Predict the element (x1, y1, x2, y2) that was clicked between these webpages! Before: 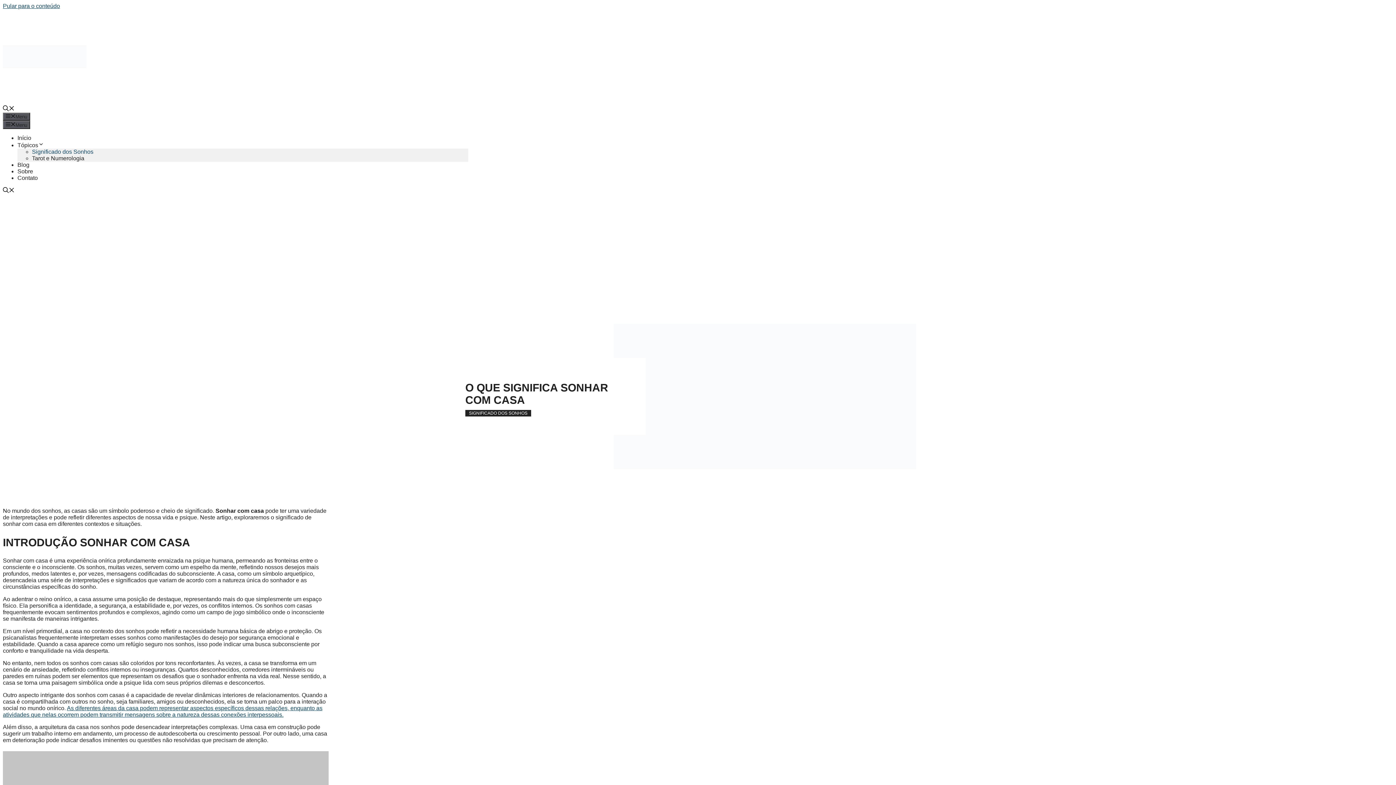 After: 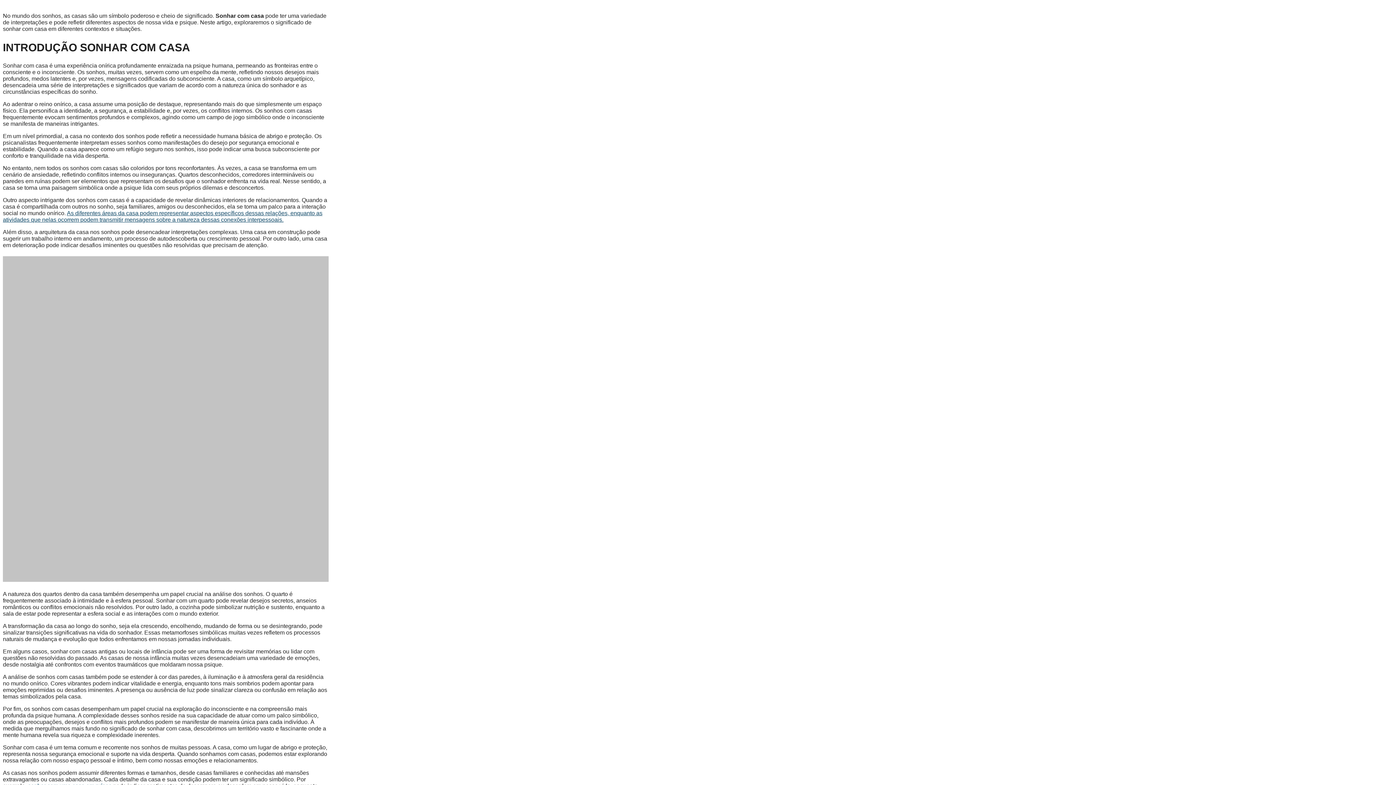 Action: label: Pular para o conteúdo bbox: (2, 2, 60, 9)